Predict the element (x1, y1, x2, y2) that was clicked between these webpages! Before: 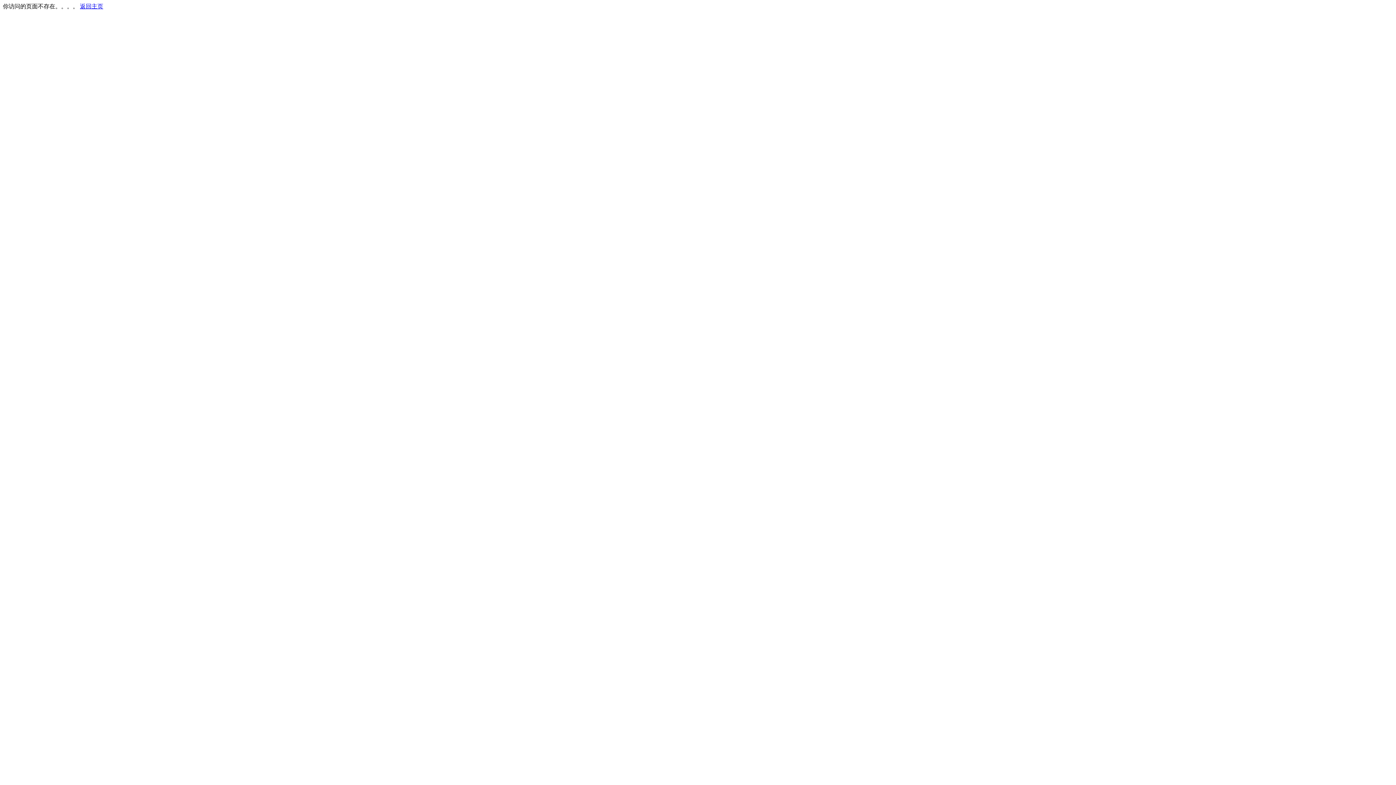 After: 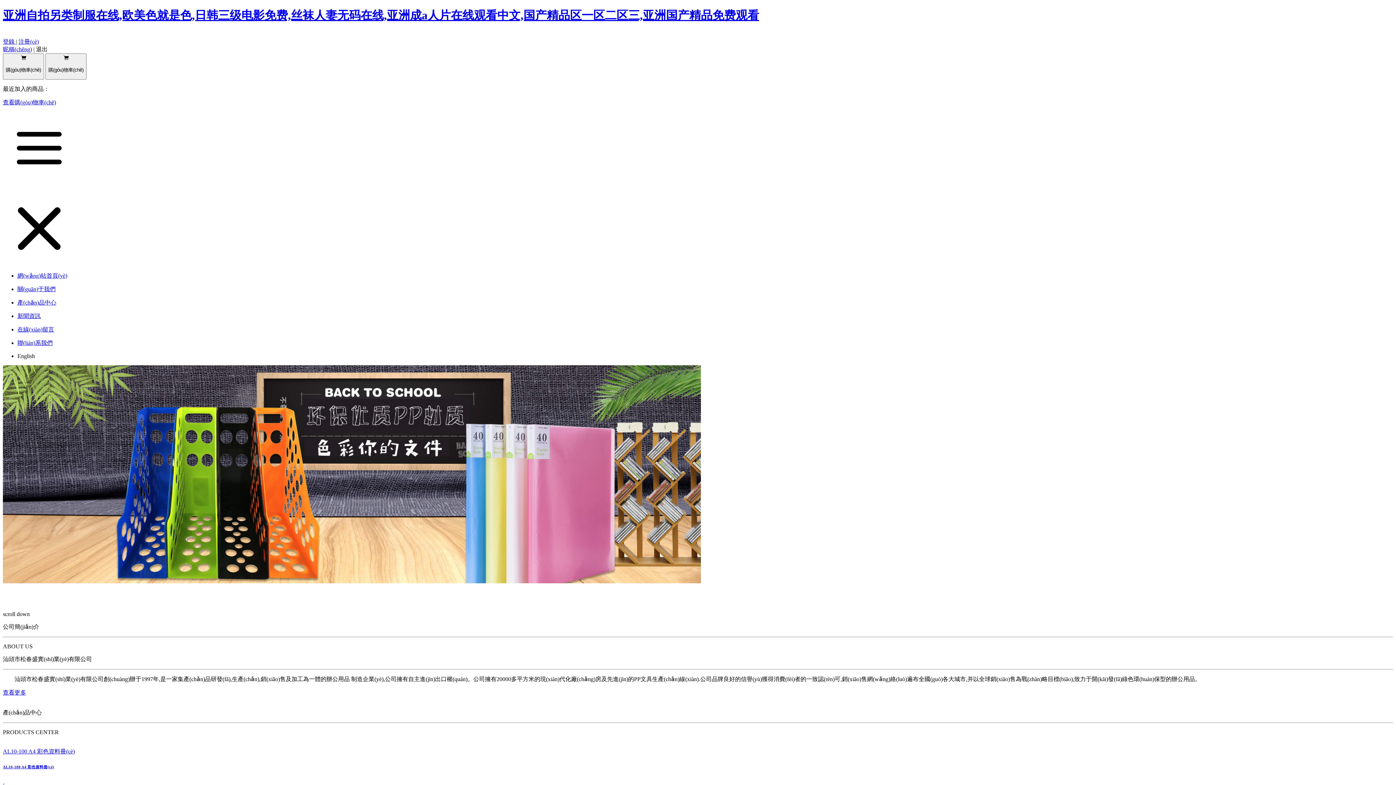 Action: bbox: (80, 3, 103, 9) label: 返回主页